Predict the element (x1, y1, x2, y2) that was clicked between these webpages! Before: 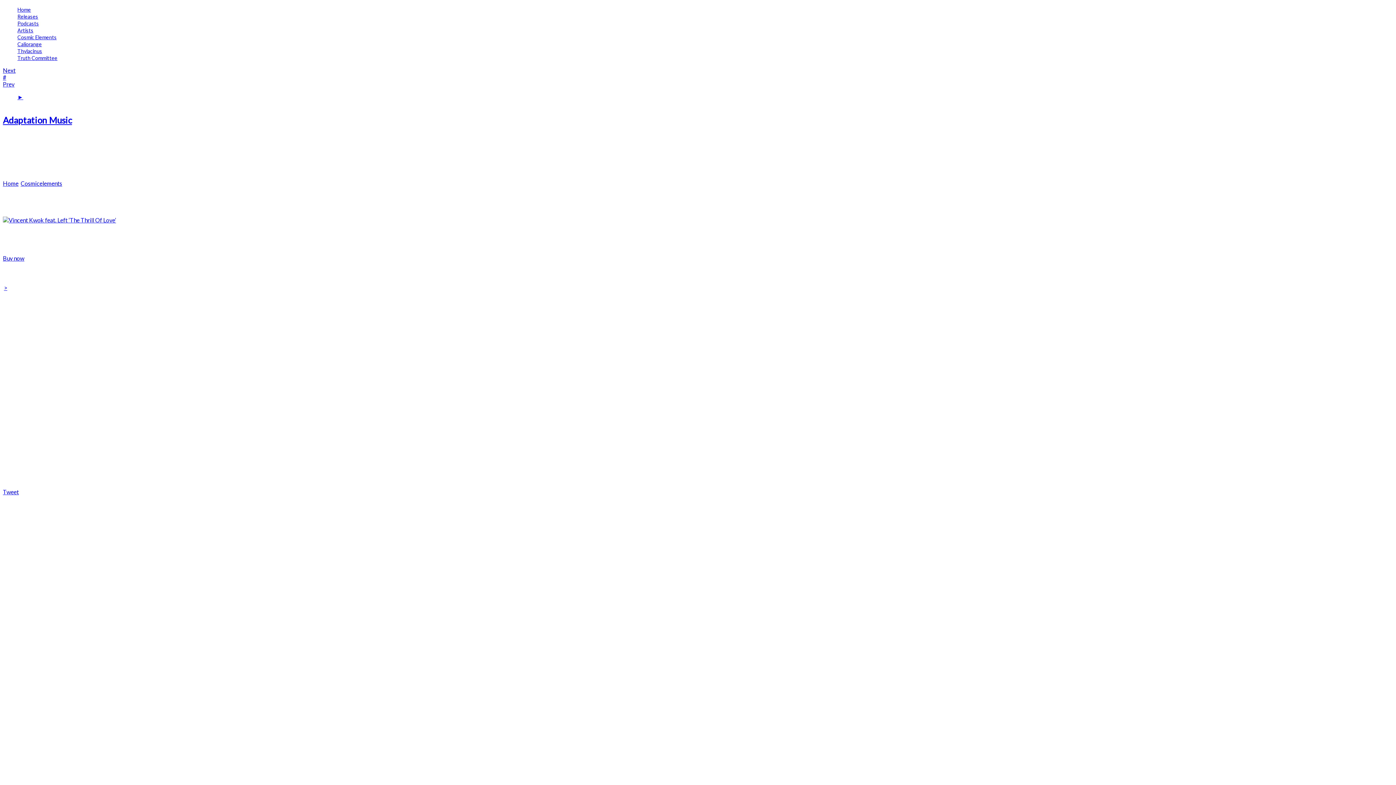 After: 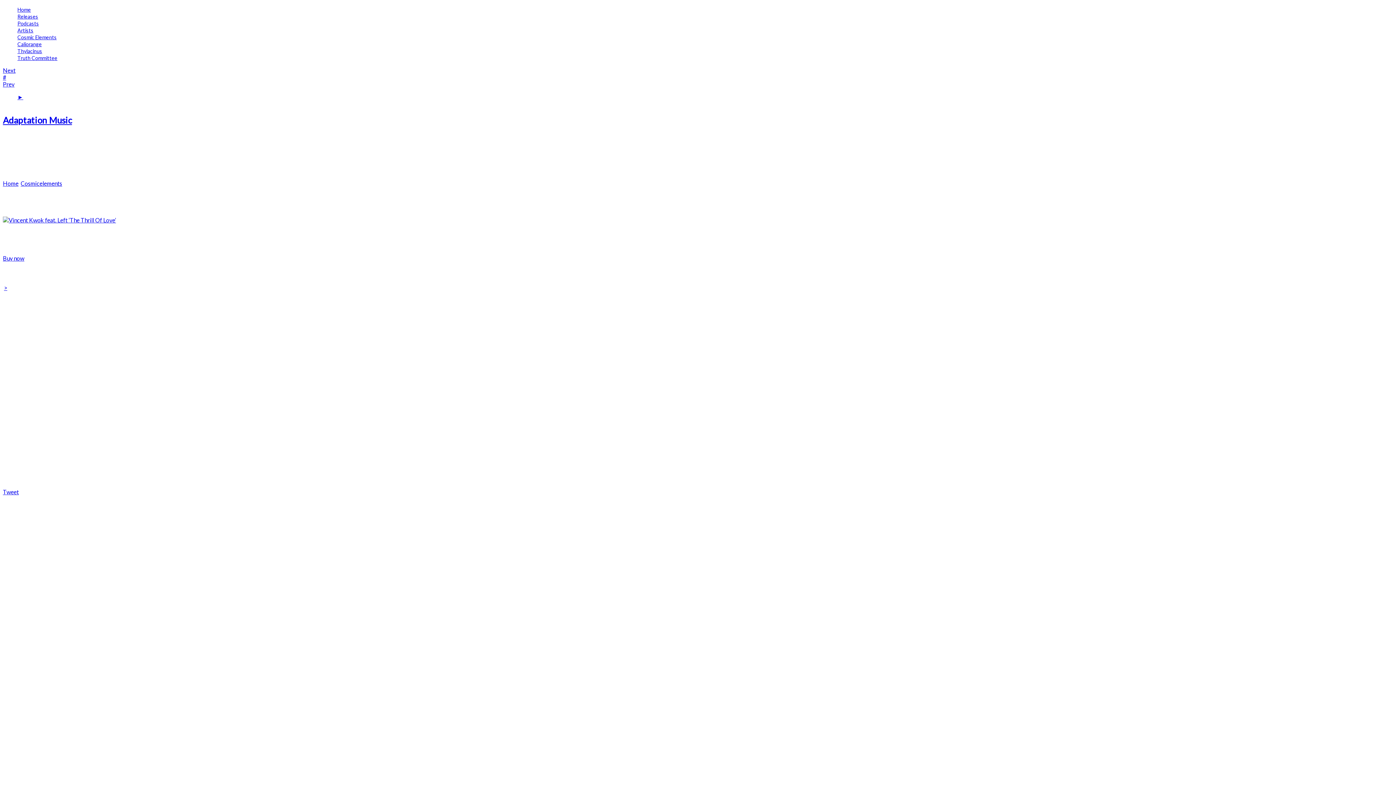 Action: bbox: (2, 66, 15, 73) label: Next